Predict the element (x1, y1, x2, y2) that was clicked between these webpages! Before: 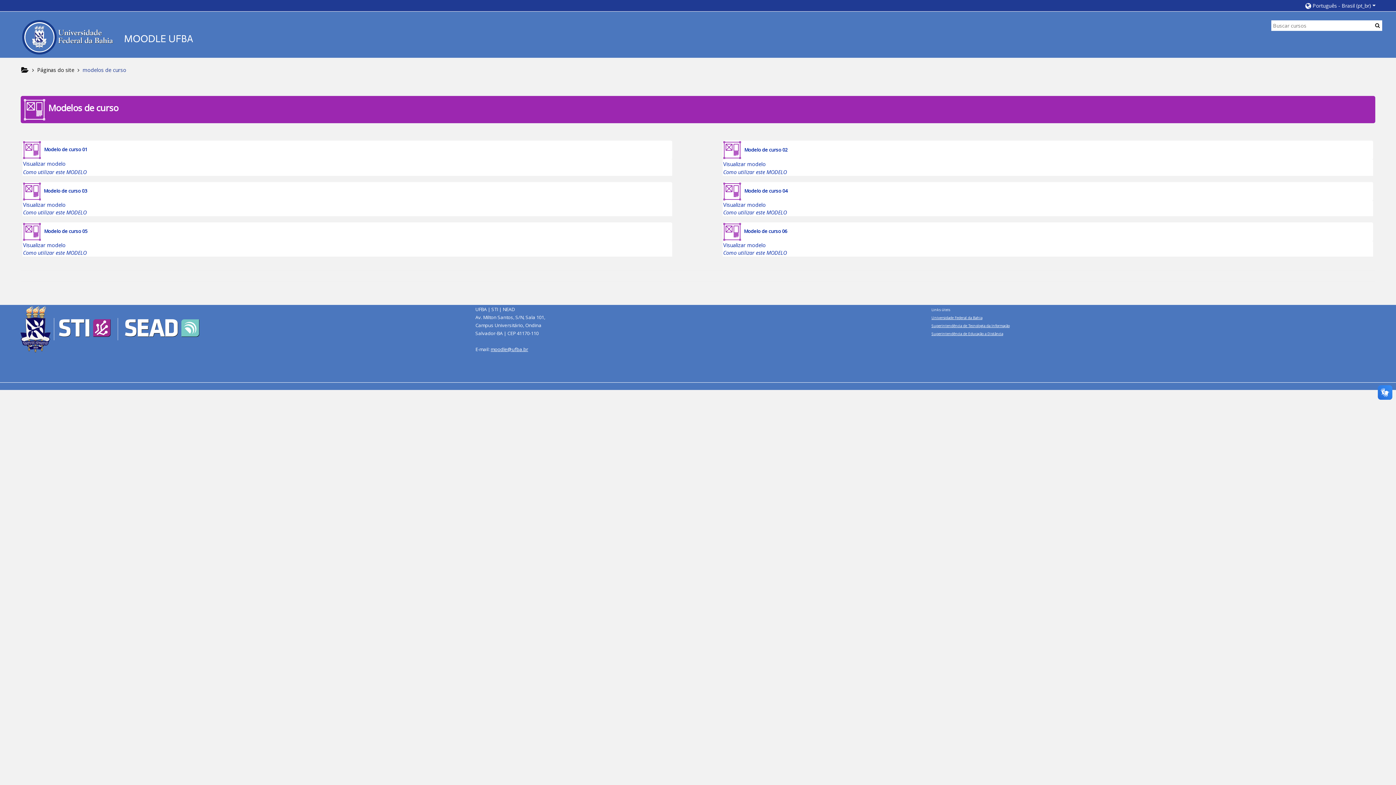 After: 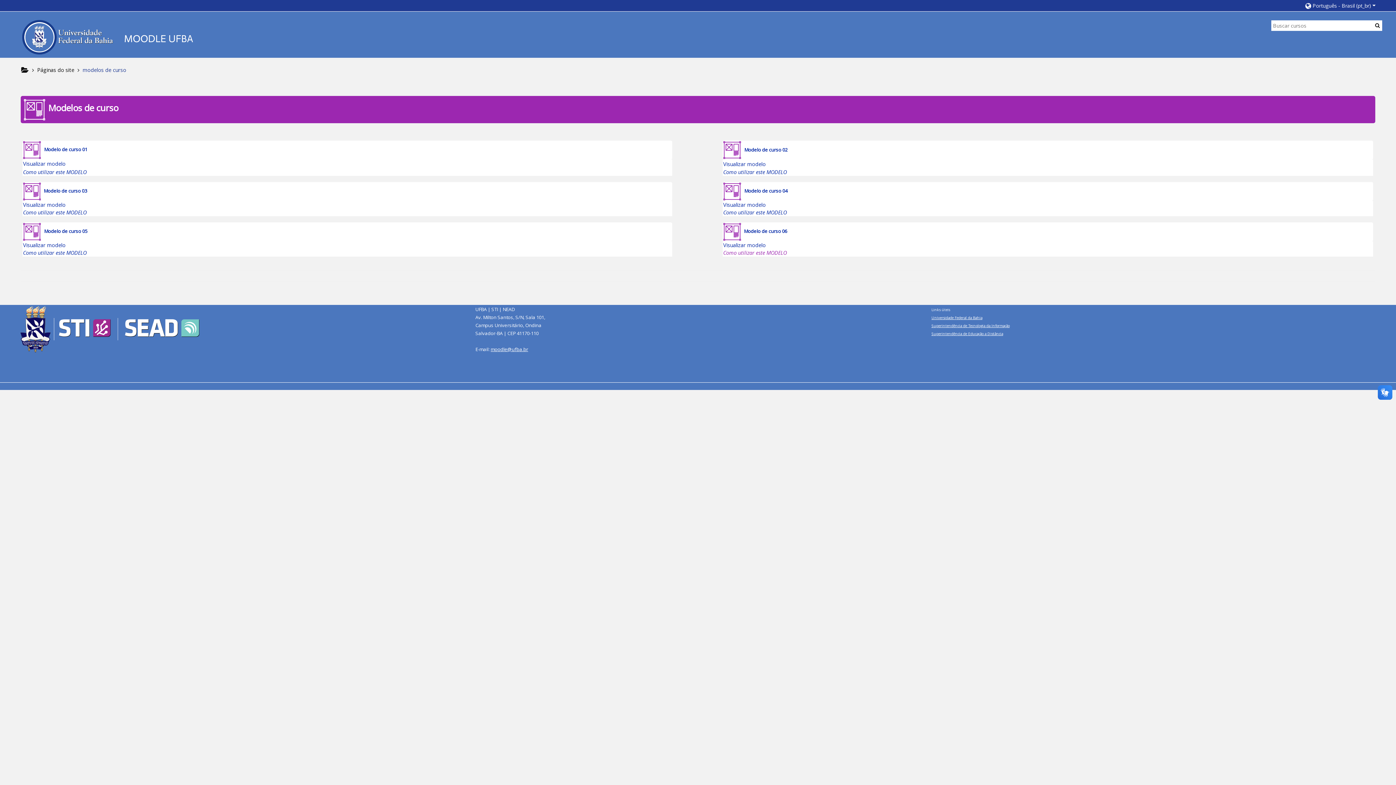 Action: label: Como utilizar este MODELO bbox: (723, 249, 787, 256)